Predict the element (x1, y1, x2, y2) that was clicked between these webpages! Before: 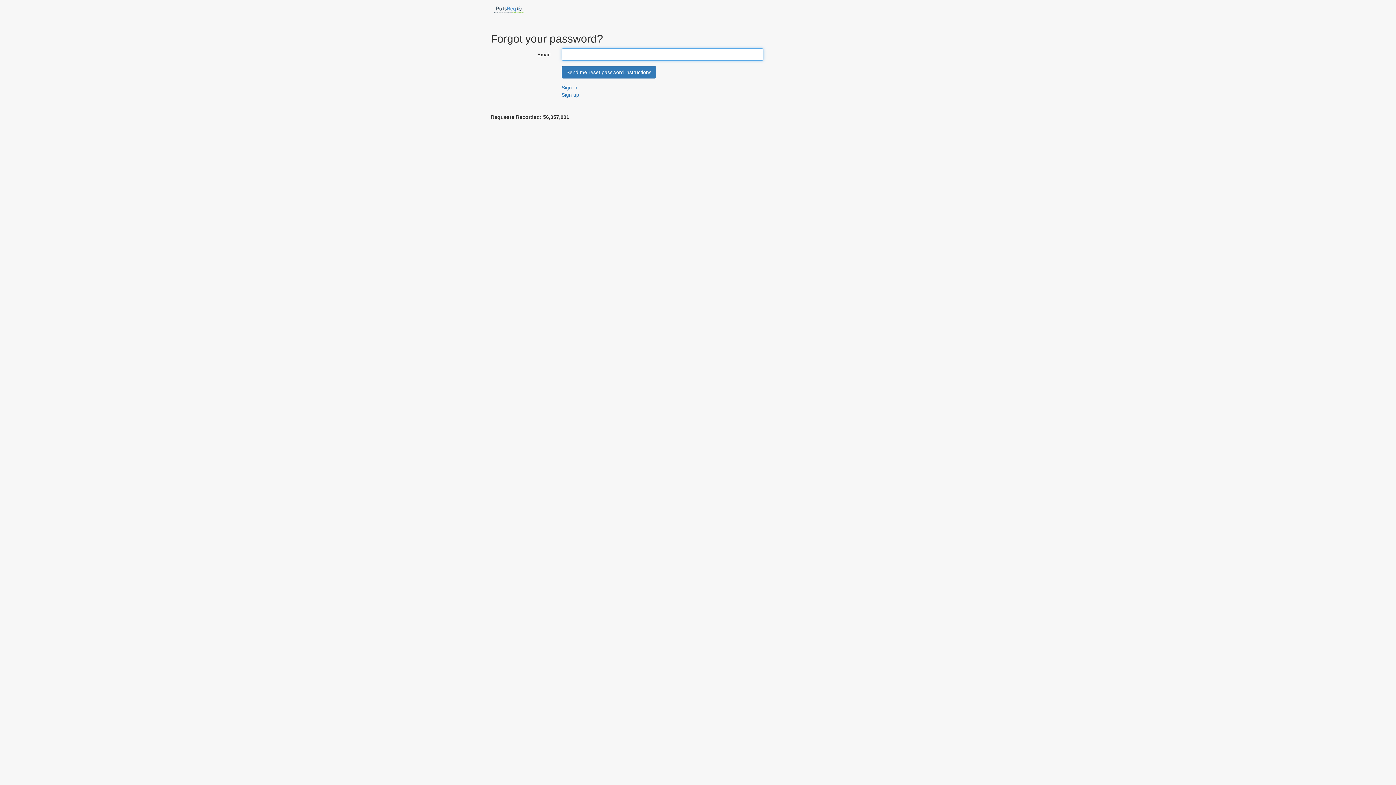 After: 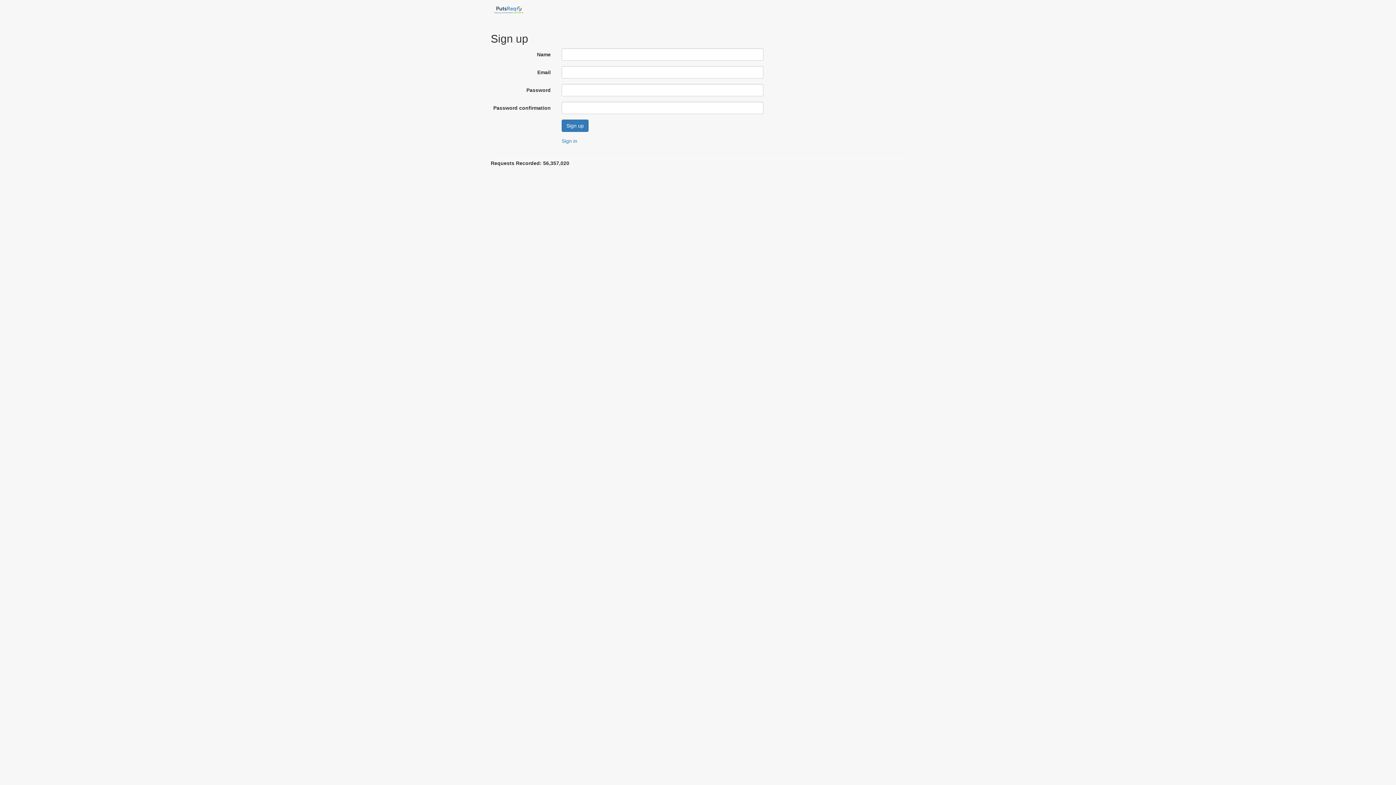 Action: label: Sign up bbox: (561, 92, 579, 97)